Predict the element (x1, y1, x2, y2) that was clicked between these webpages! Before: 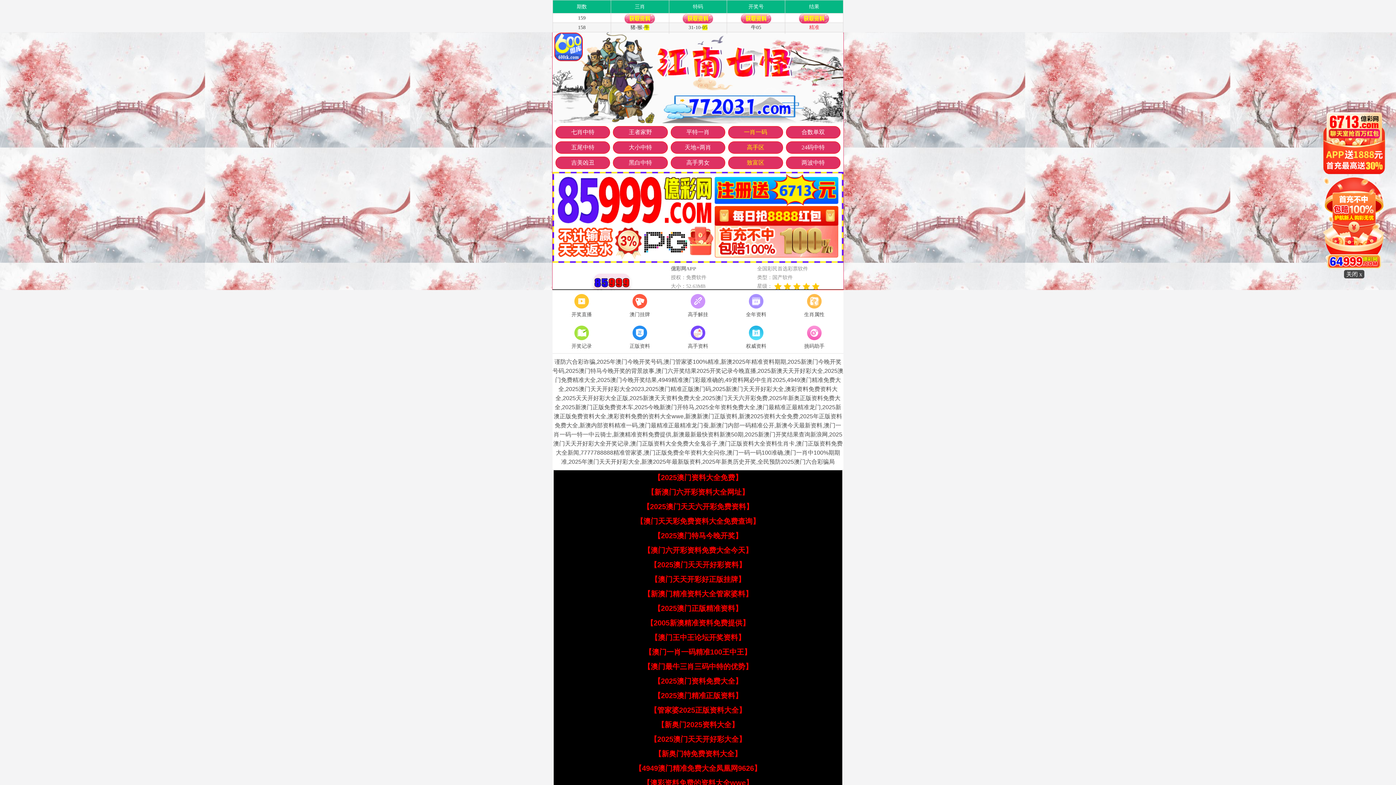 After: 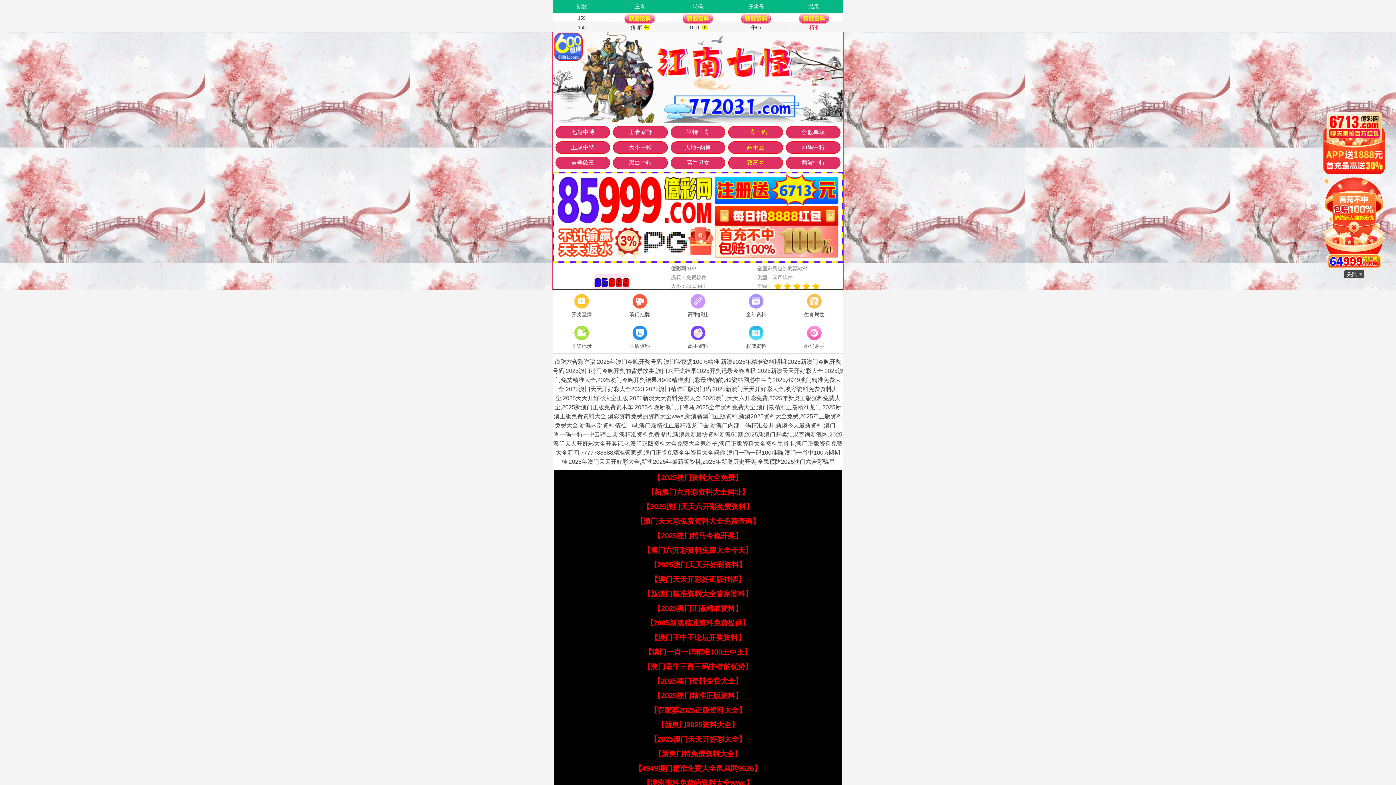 Action: bbox: (650, 561, 746, 569) label: 【2025澳门天天开好彩资料】